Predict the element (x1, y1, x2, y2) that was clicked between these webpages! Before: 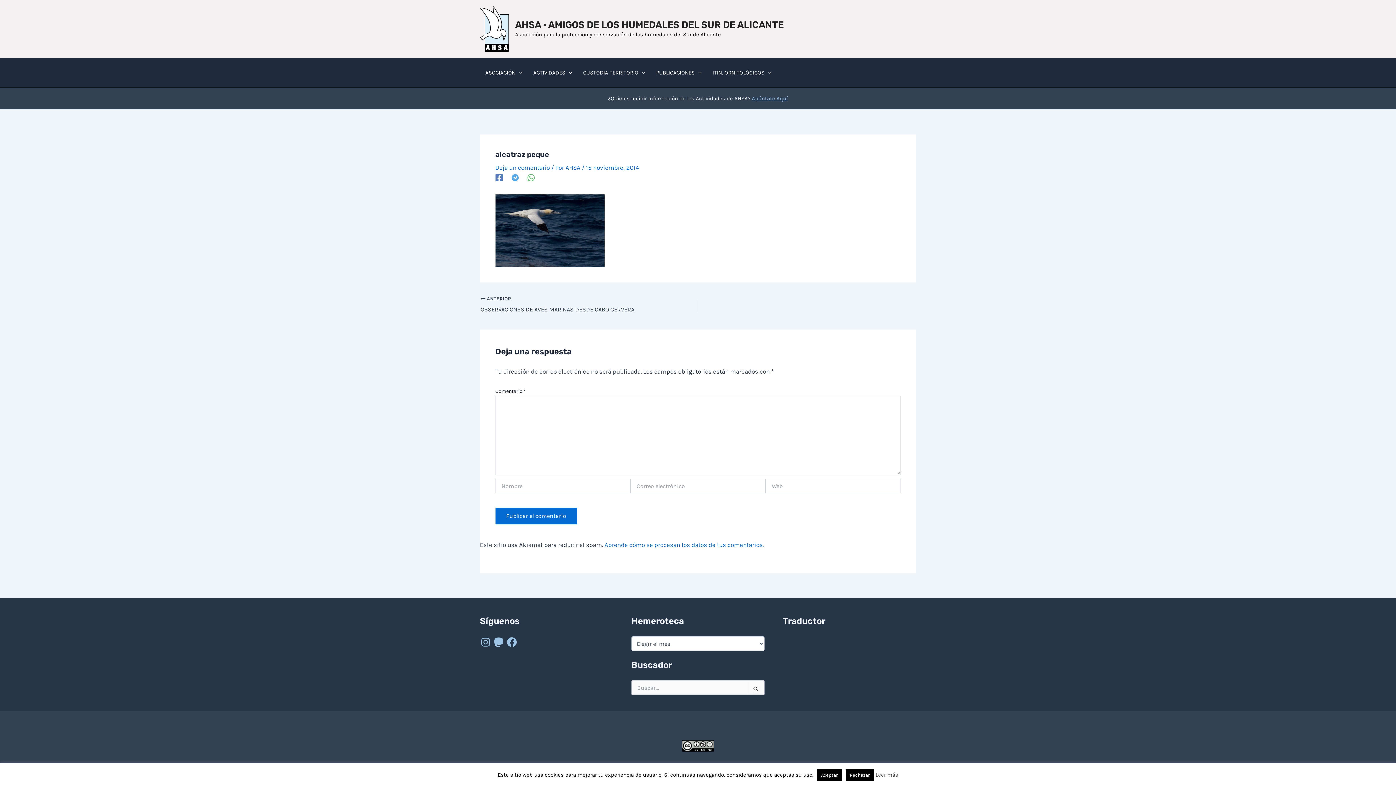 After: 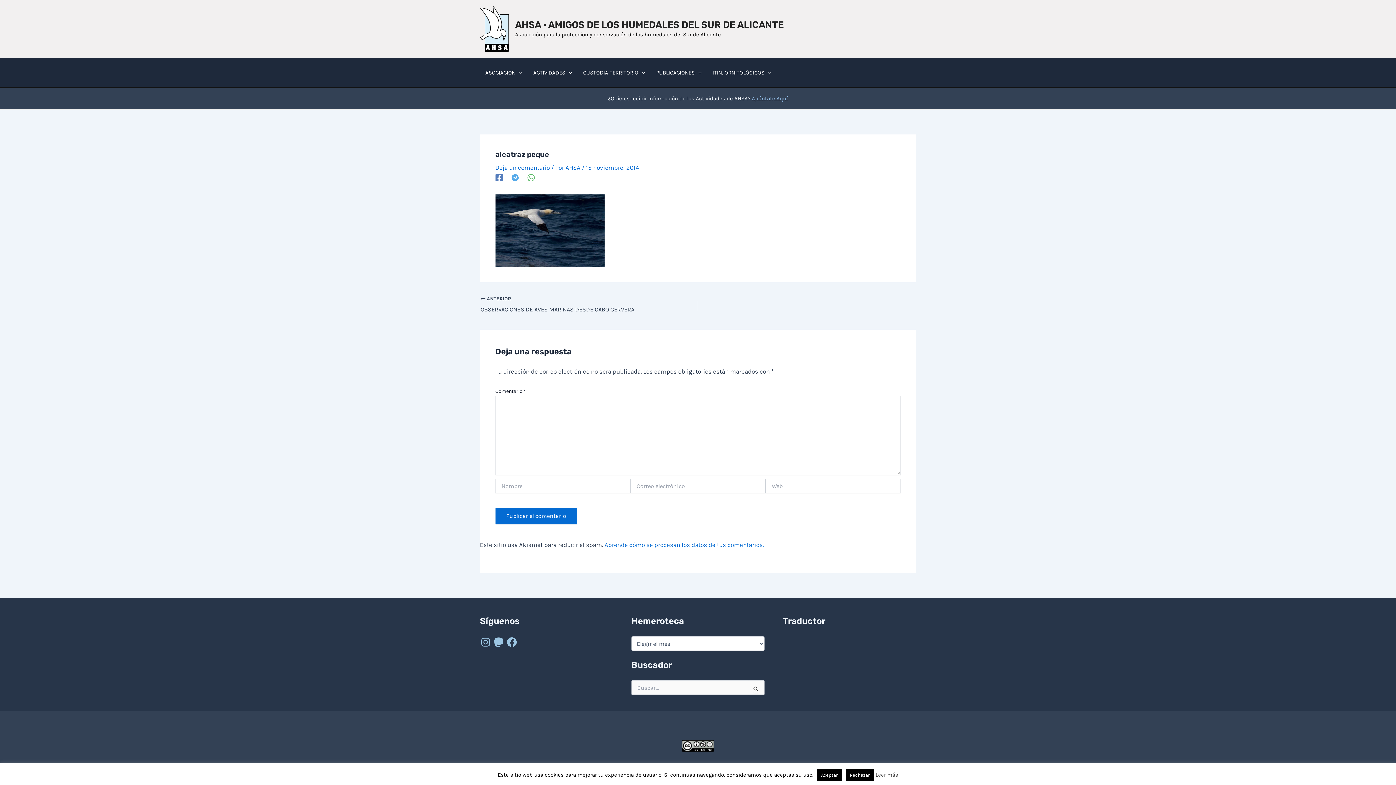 Action: label: Leer más bbox: (875, 772, 898, 778)